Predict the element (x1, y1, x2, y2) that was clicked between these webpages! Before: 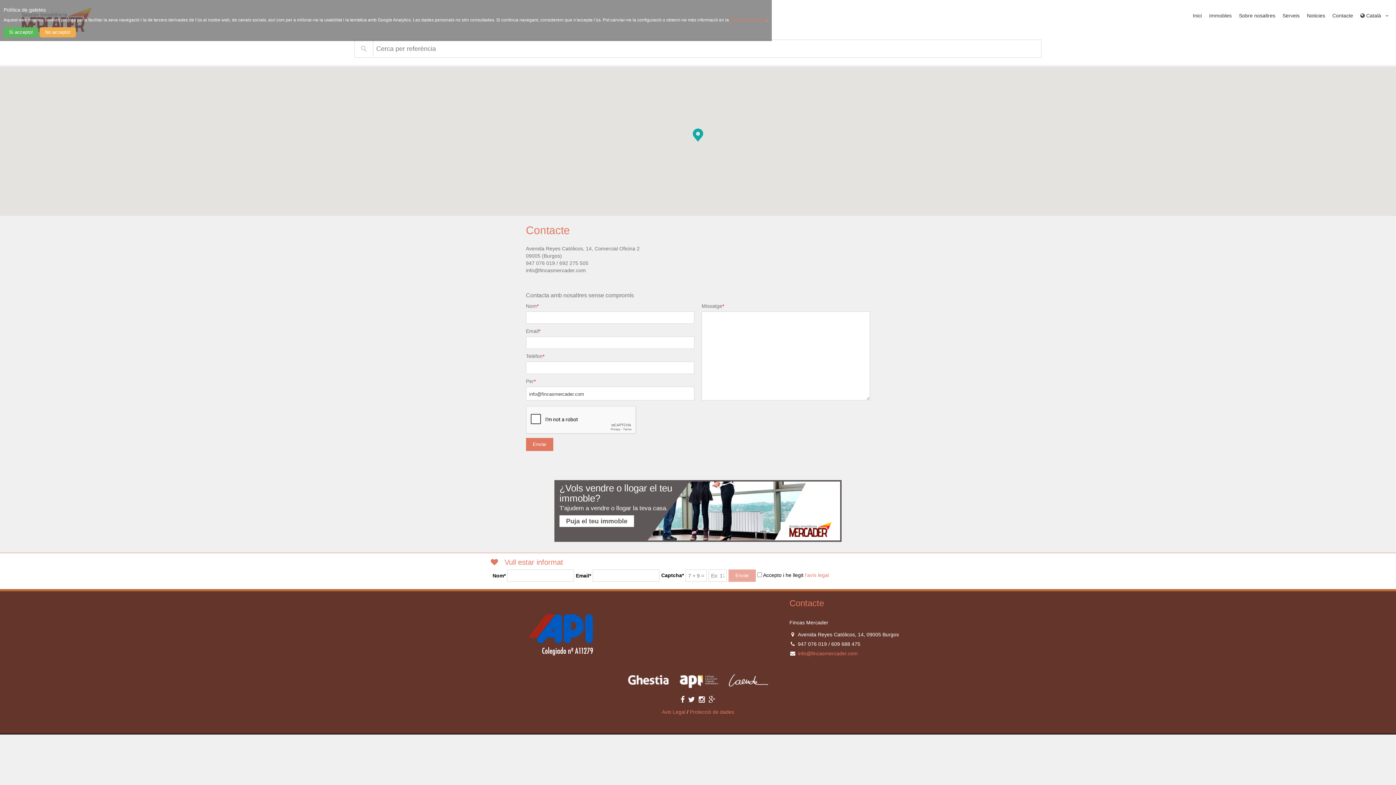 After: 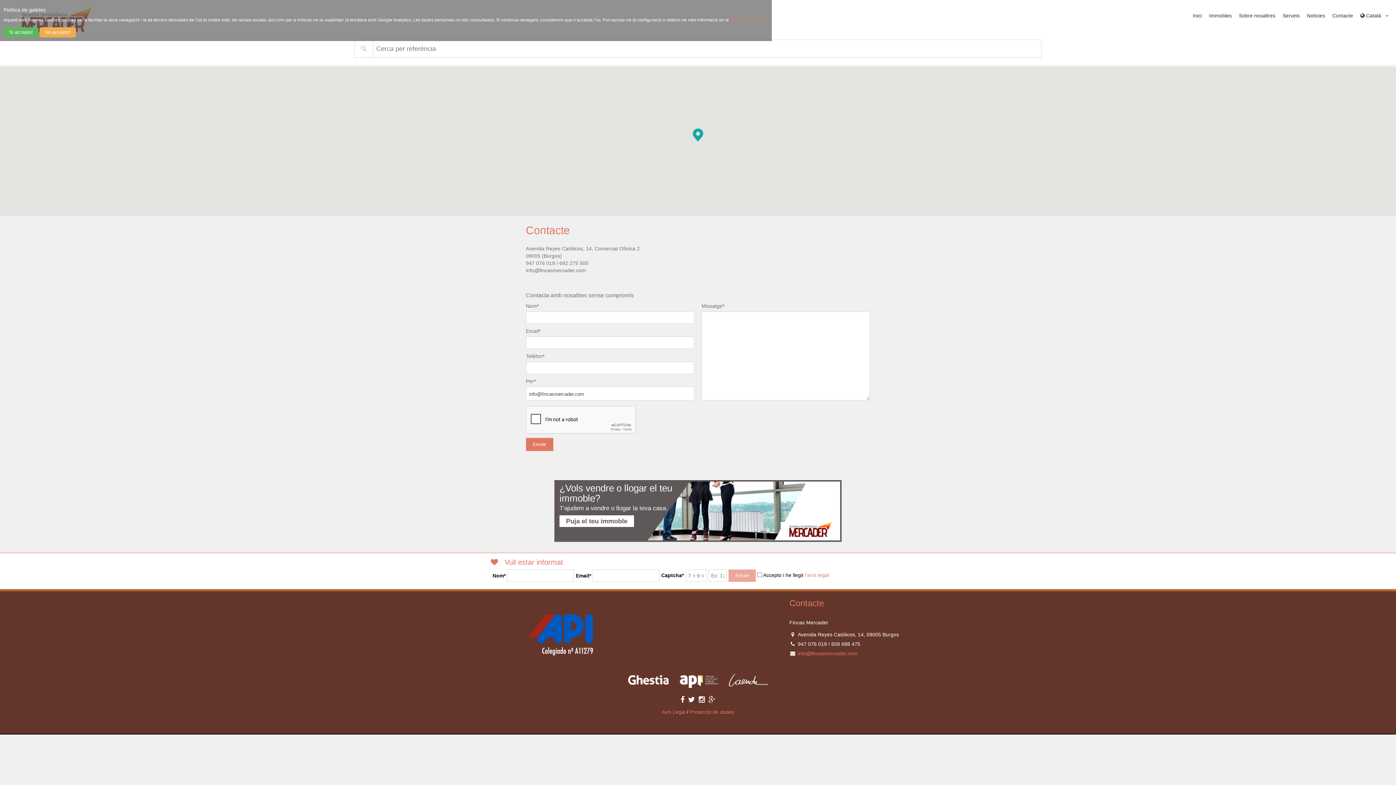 Action: bbox: (698, 695, 705, 703)